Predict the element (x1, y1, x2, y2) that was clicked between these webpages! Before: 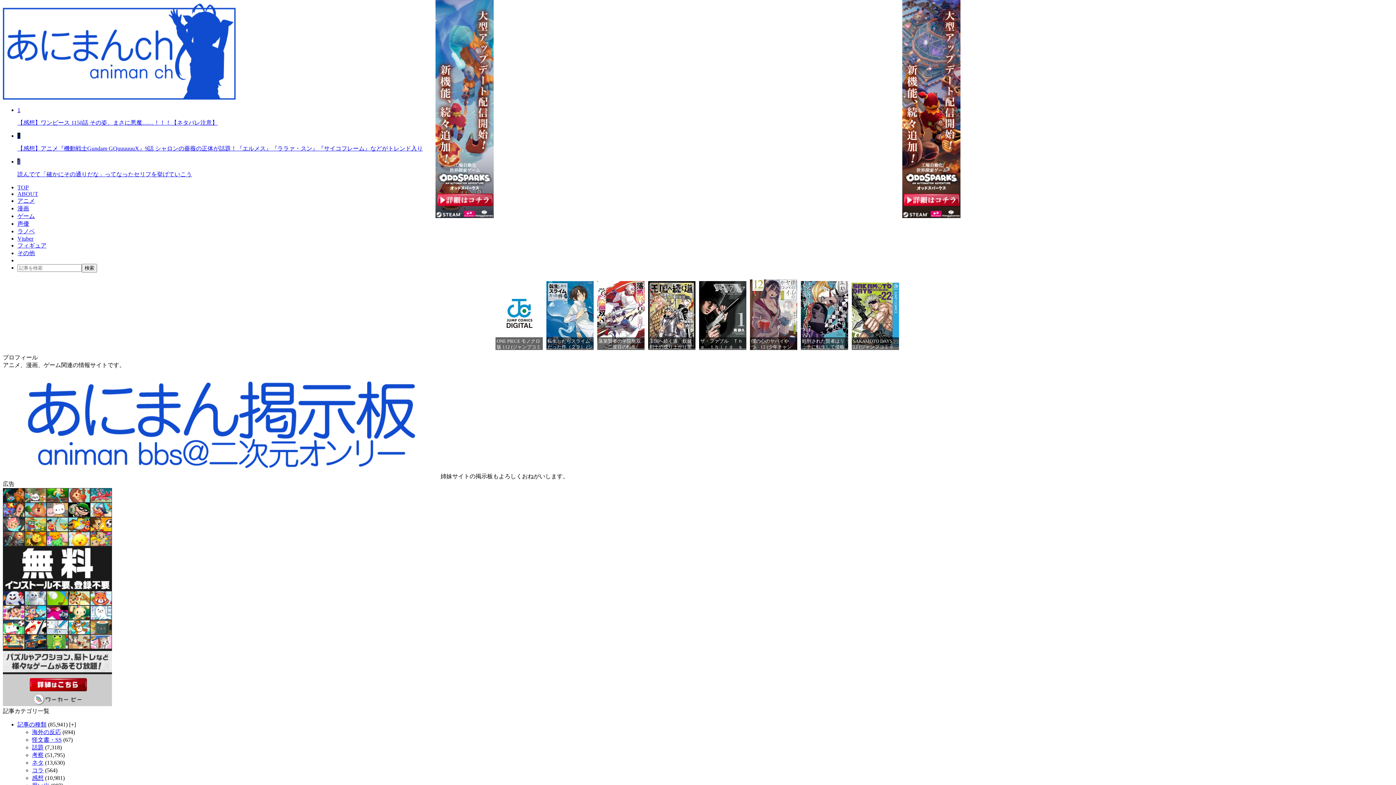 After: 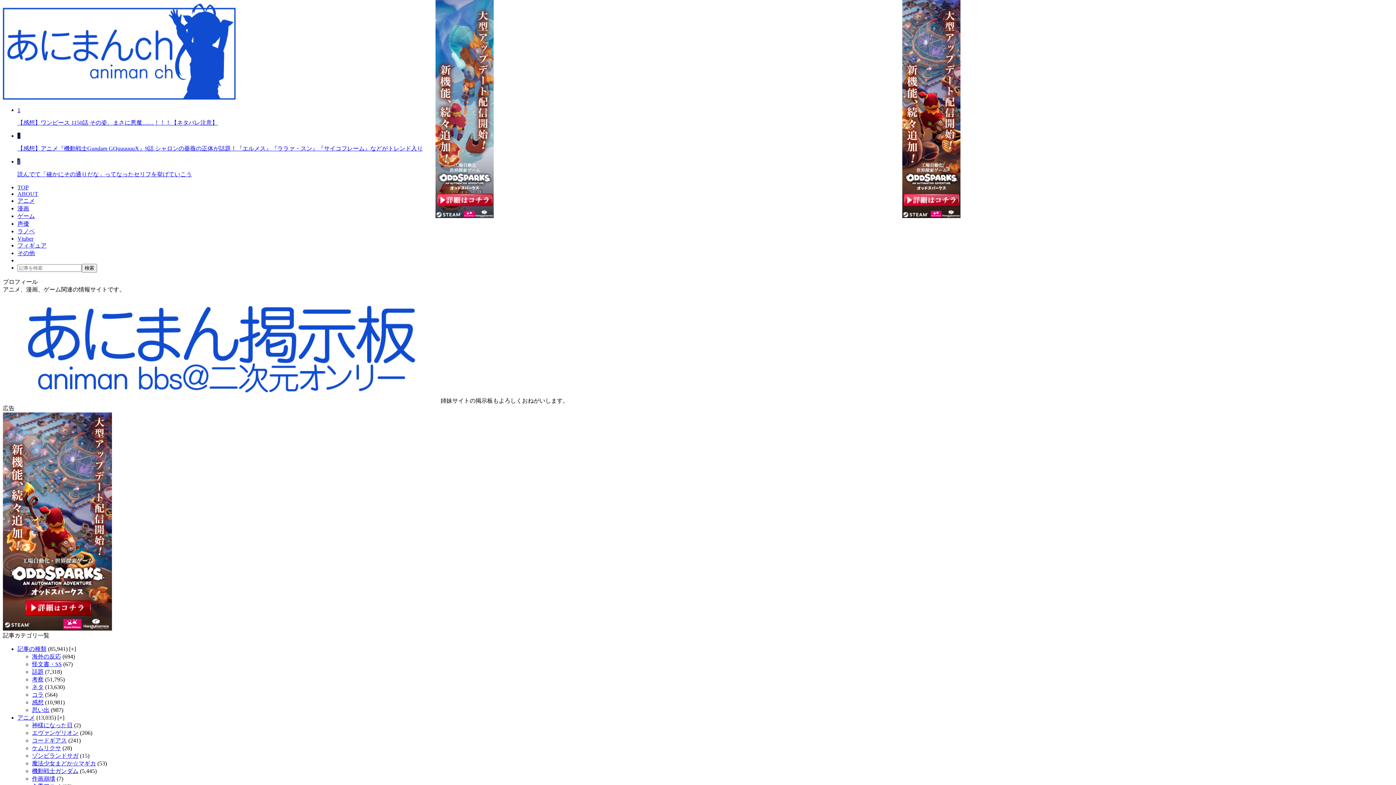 Action: bbox: (17, 228, 34, 234) label: ラノベ